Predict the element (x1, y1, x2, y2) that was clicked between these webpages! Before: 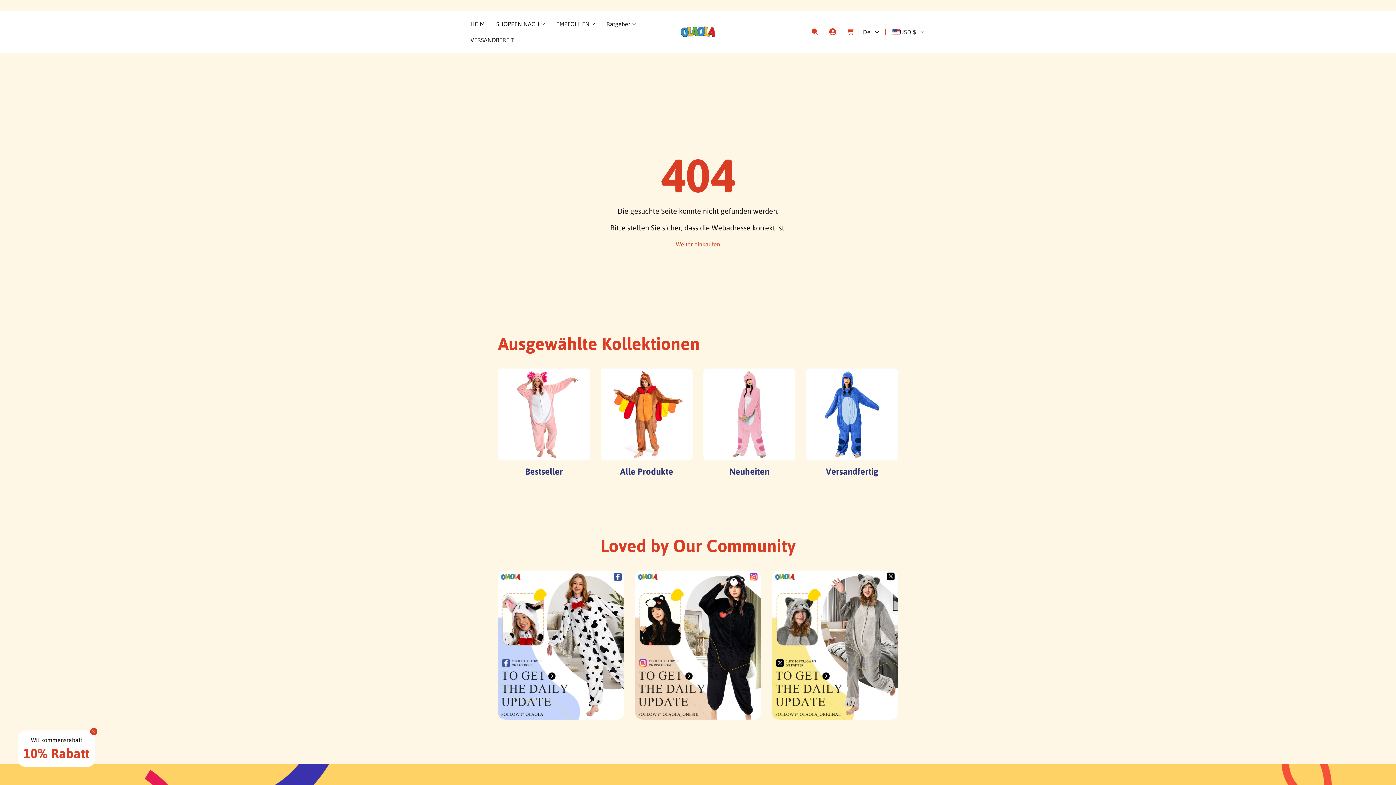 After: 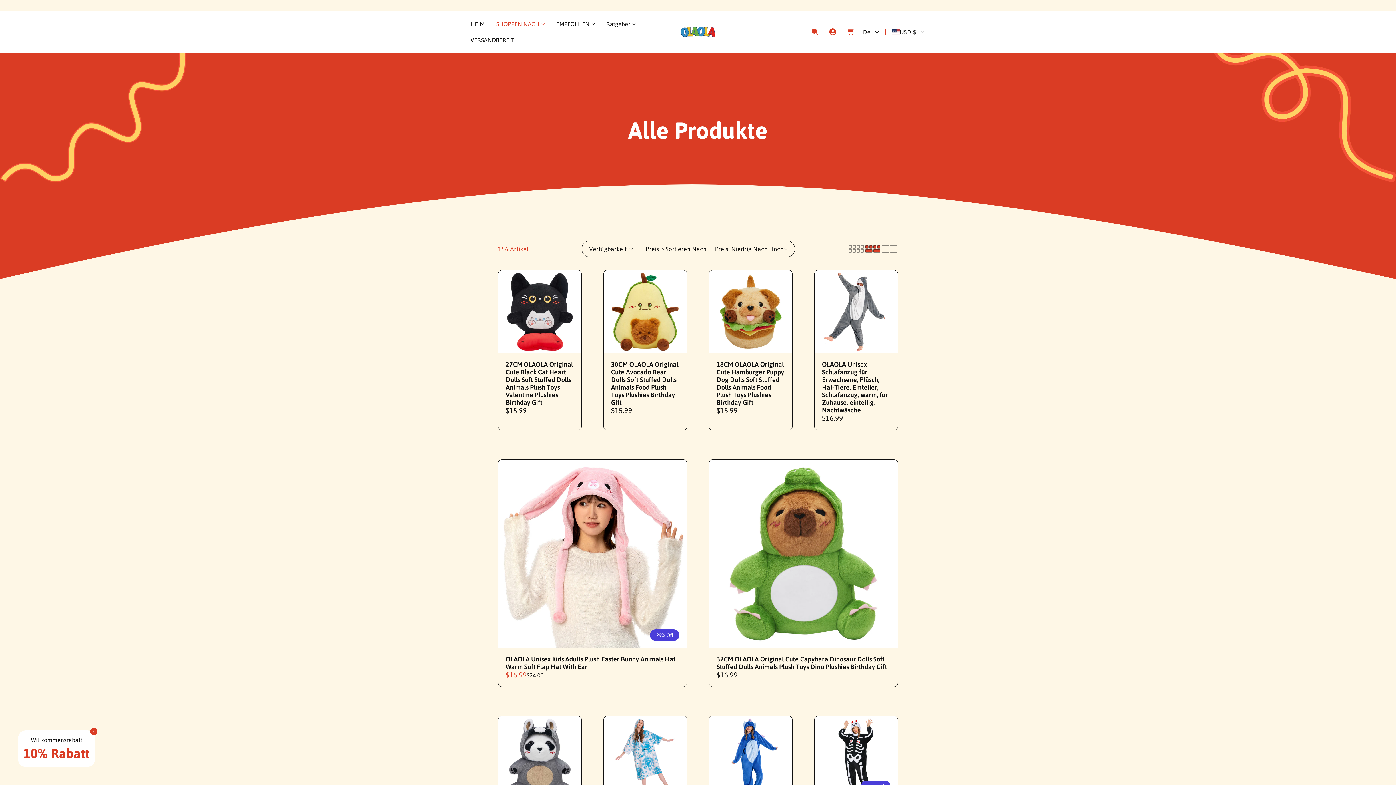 Action: bbox: (600, 466, 692, 476) label: Alle Produkte